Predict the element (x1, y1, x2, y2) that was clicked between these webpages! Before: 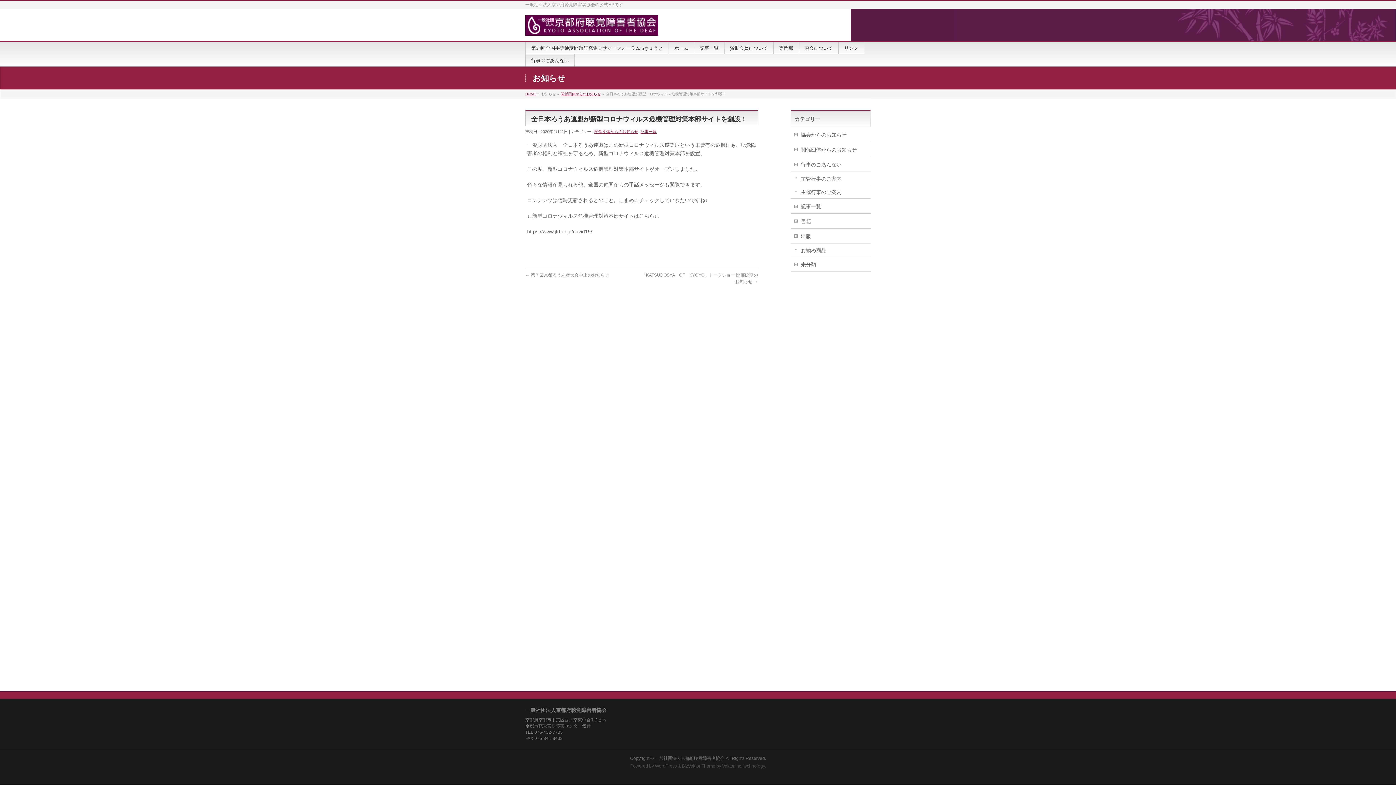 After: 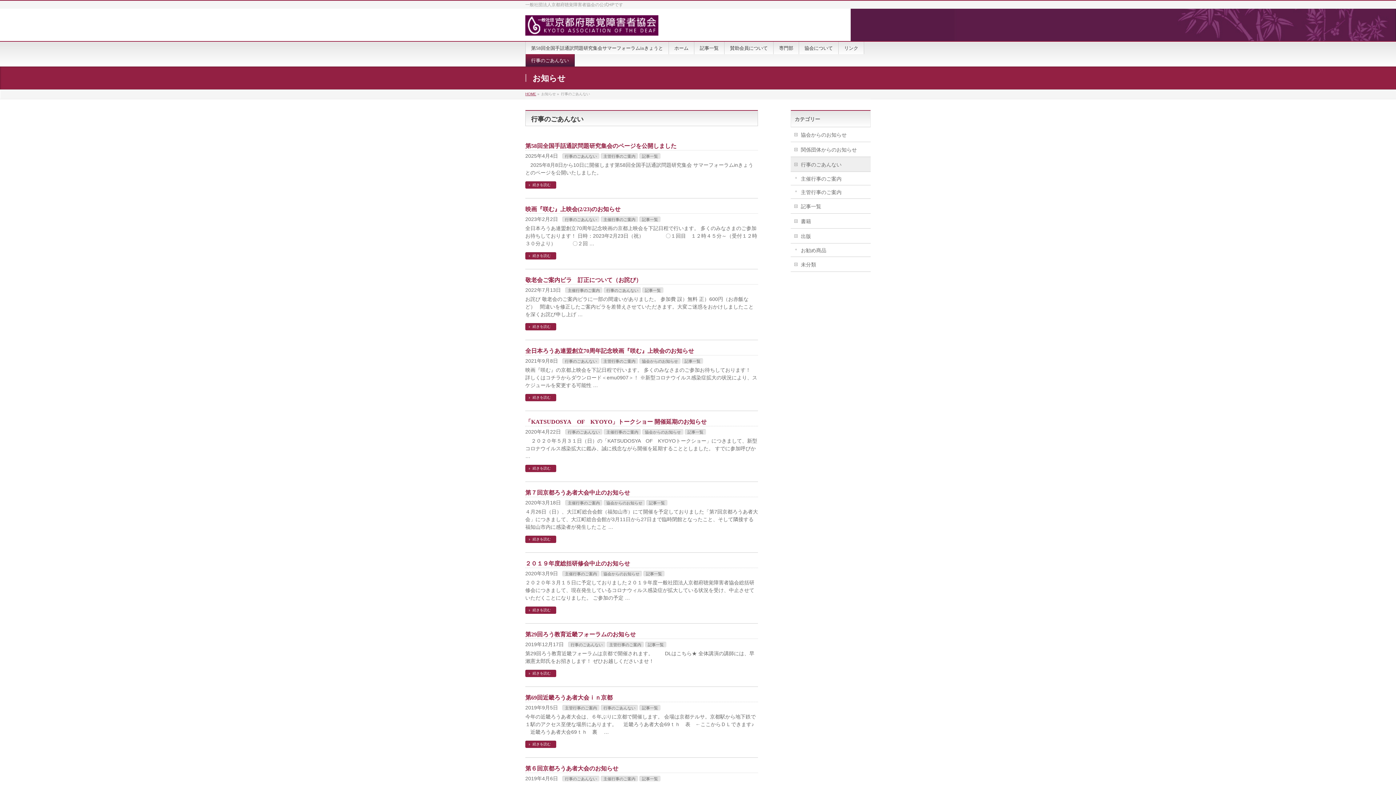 Action: label: 行事のごあんない bbox: (525, 54, 574, 66)